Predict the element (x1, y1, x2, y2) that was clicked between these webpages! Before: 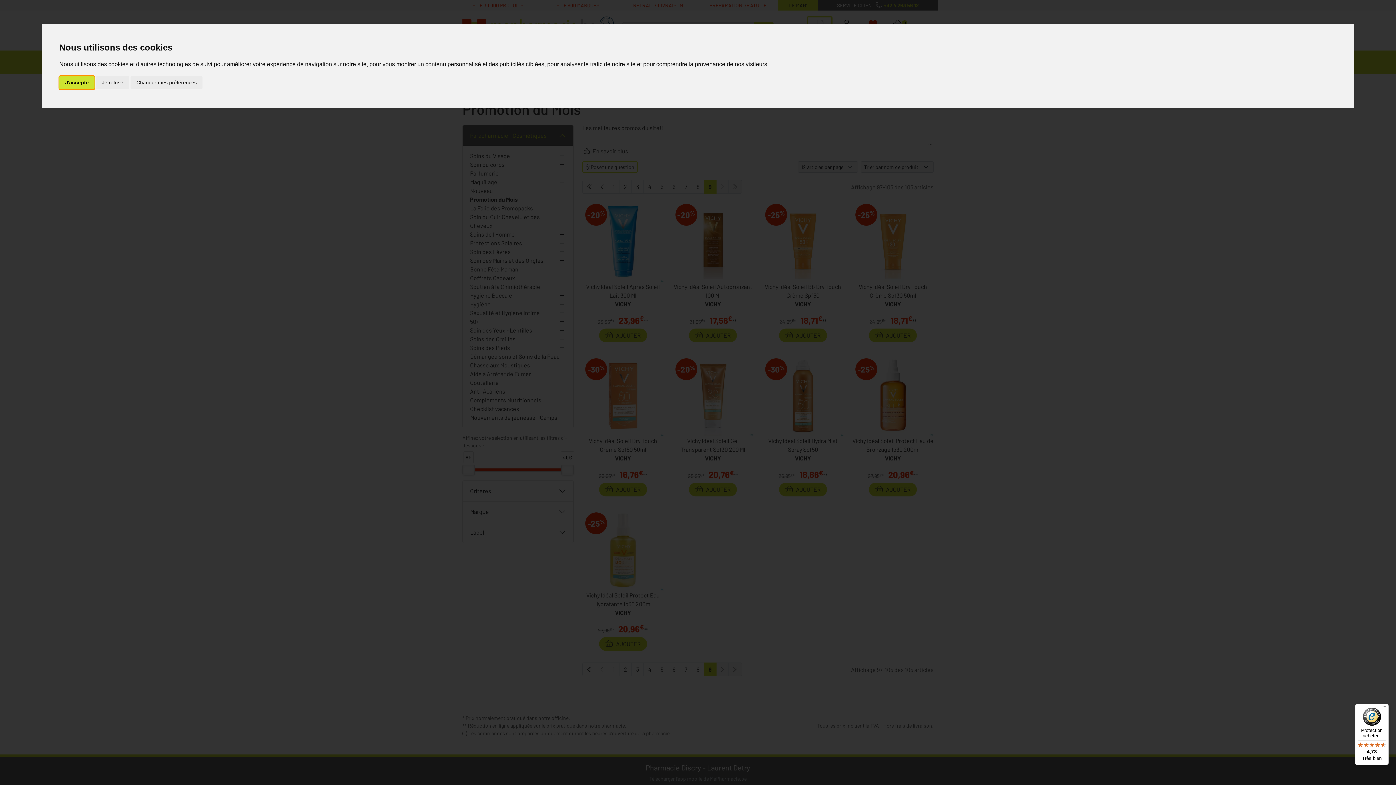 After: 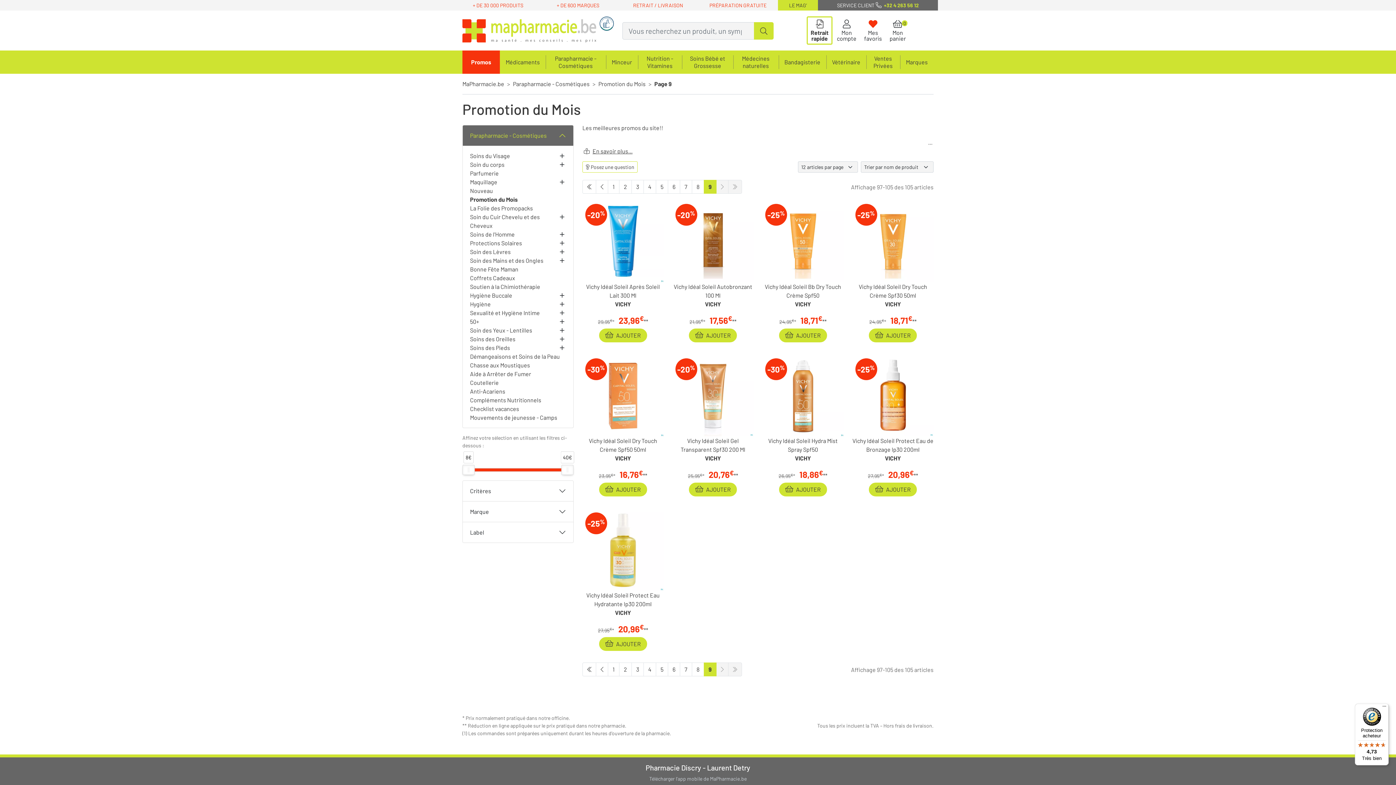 Action: bbox: (96, 75, 129, 89) label: Je refuse